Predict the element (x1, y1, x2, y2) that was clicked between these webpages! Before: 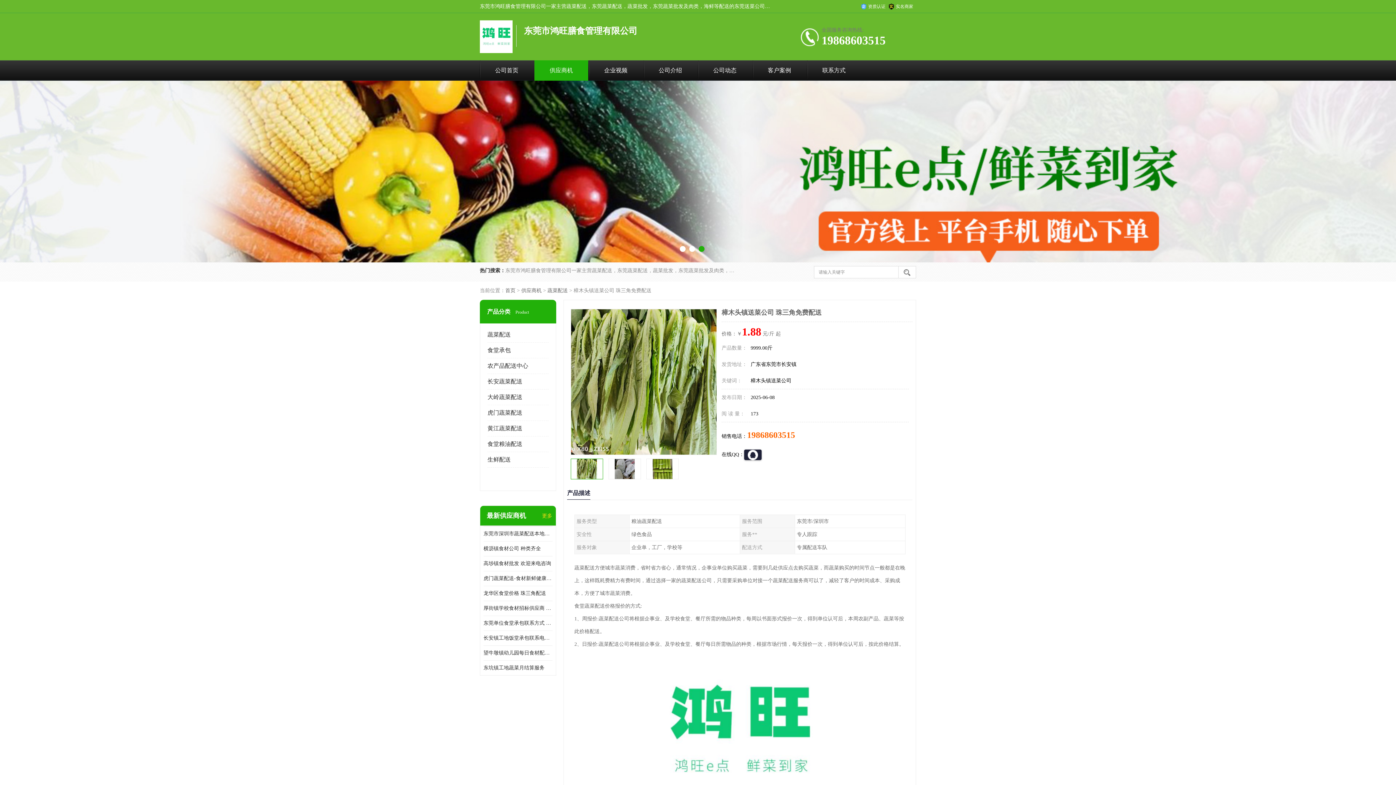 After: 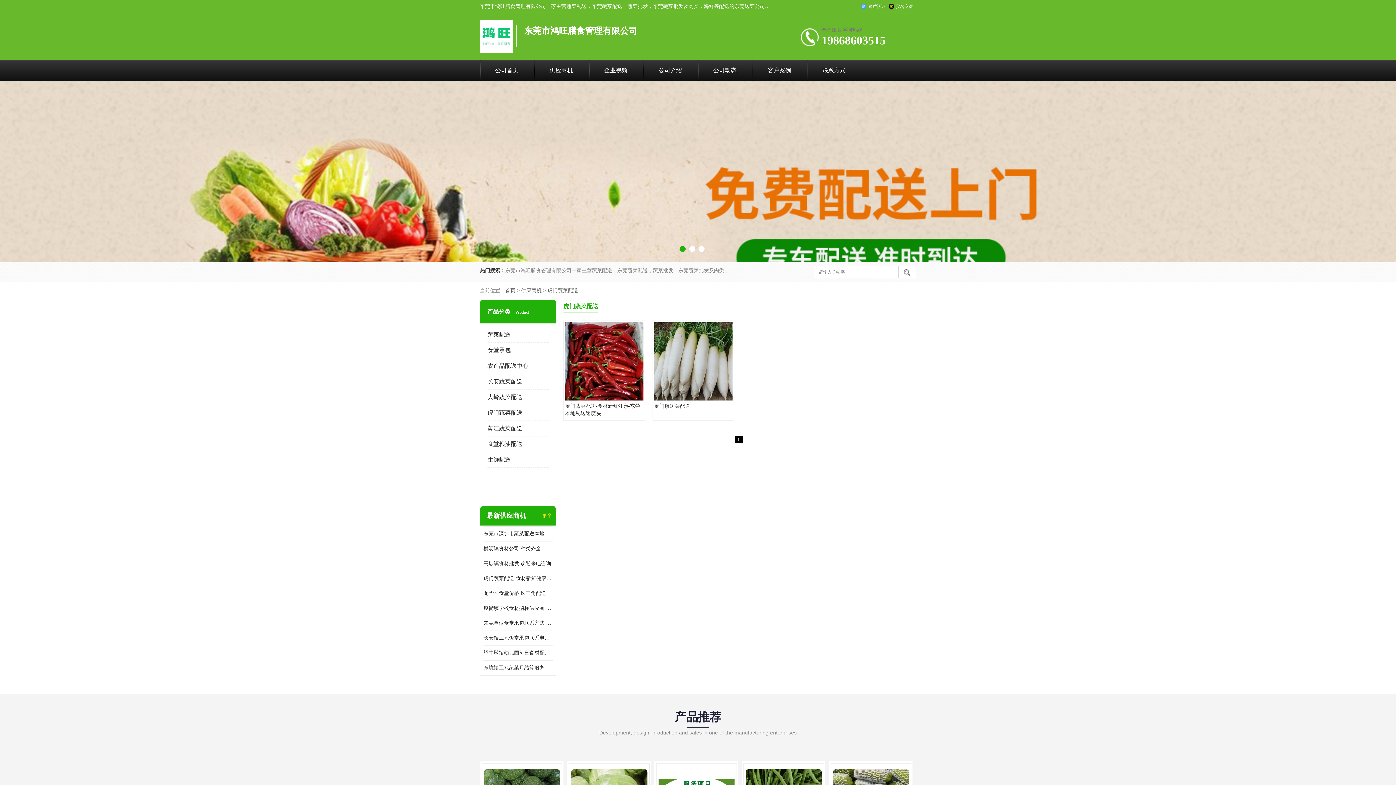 Action: bbox: (487, 409, 522, 416) label: 虎门蔬菜配送